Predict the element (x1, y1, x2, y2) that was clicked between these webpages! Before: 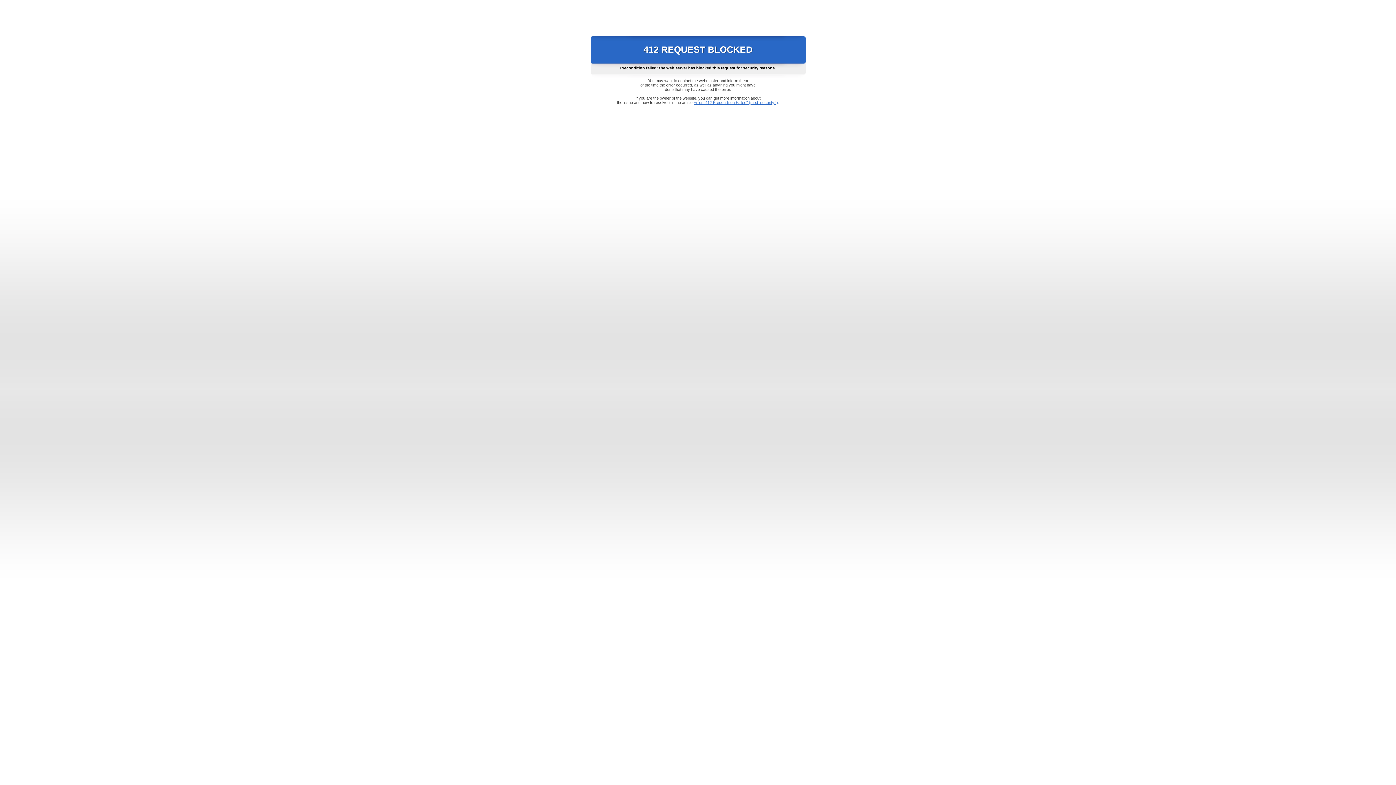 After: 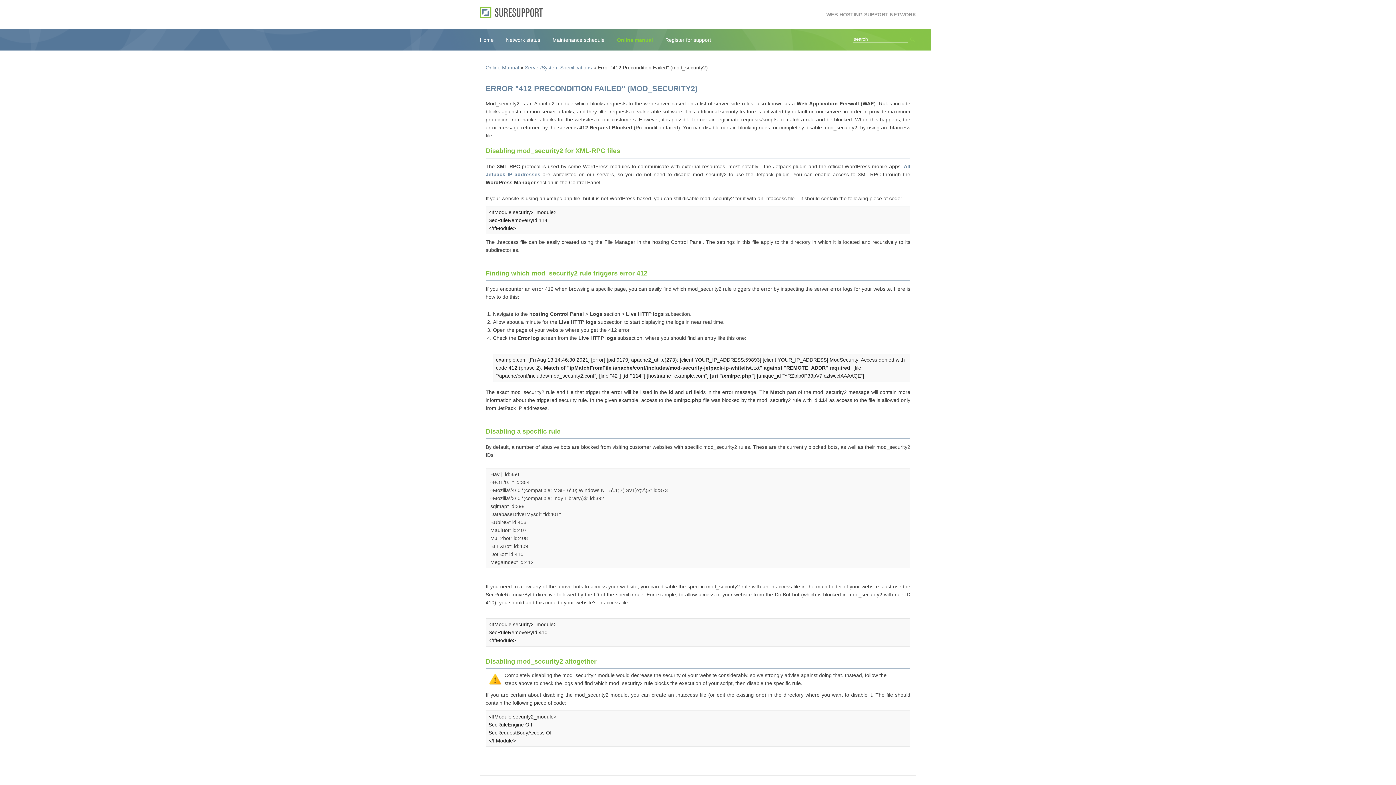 Action: bbox: (693, 100, 778, 104) label: Error "412 Precondition Failed" (mod_security2)